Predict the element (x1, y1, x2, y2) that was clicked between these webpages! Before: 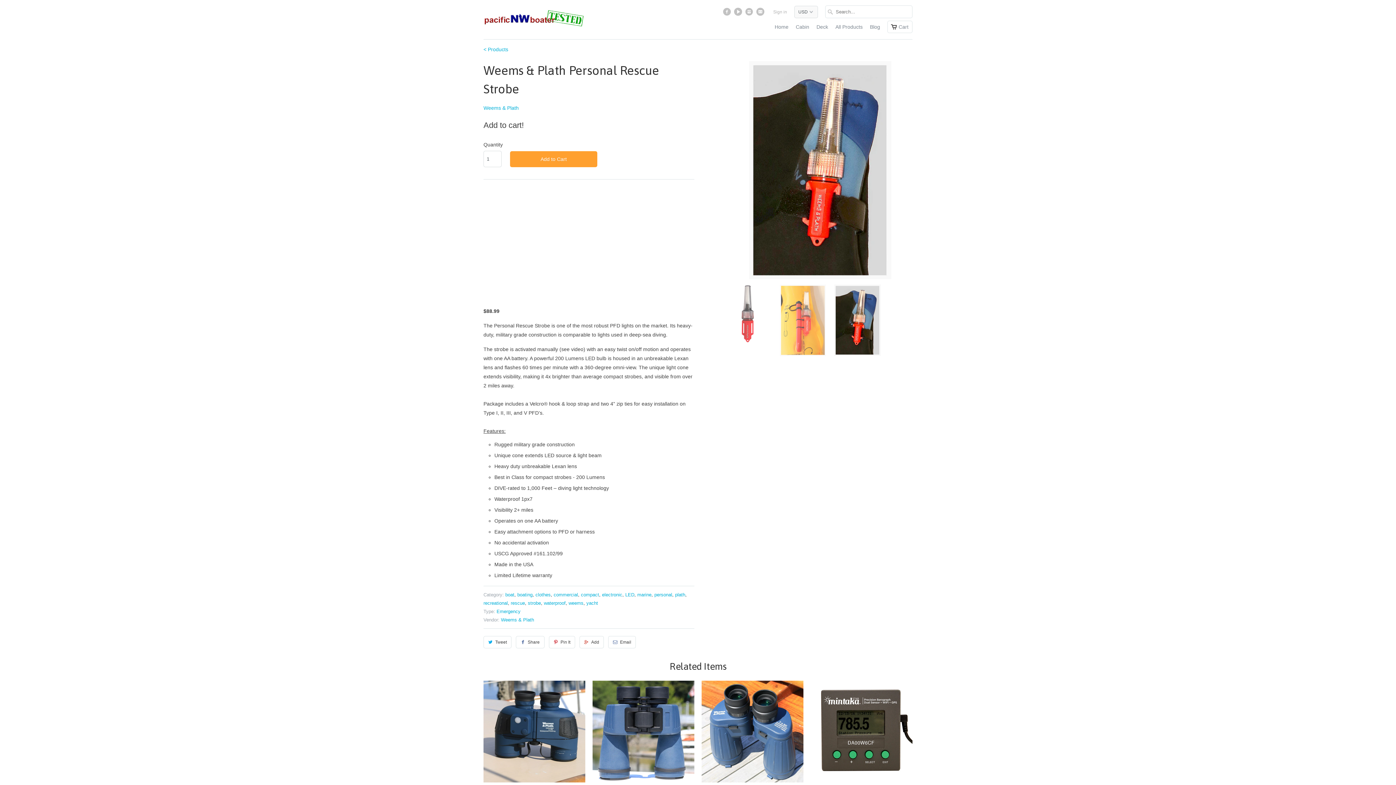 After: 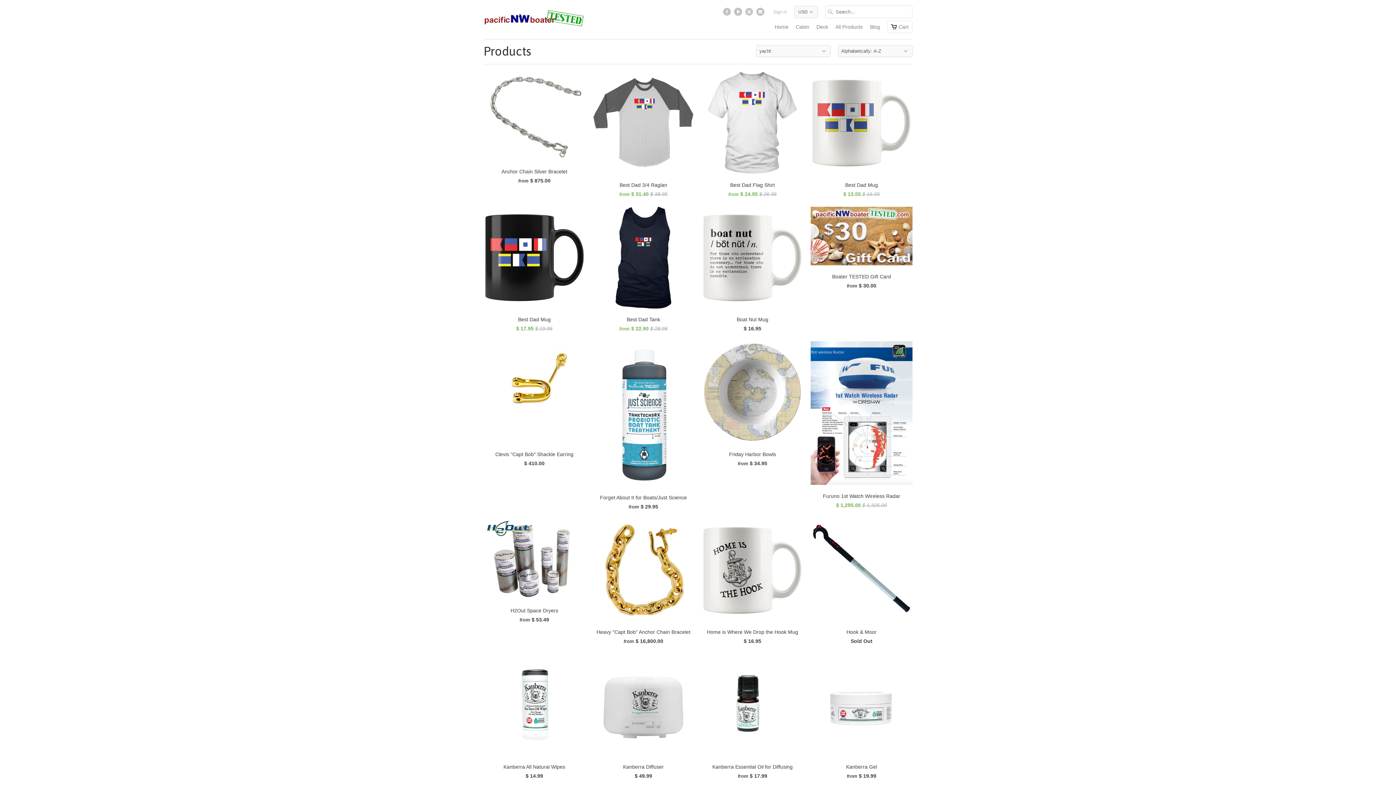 Action: label: yacht bbox: (586, 600, 598, 606)